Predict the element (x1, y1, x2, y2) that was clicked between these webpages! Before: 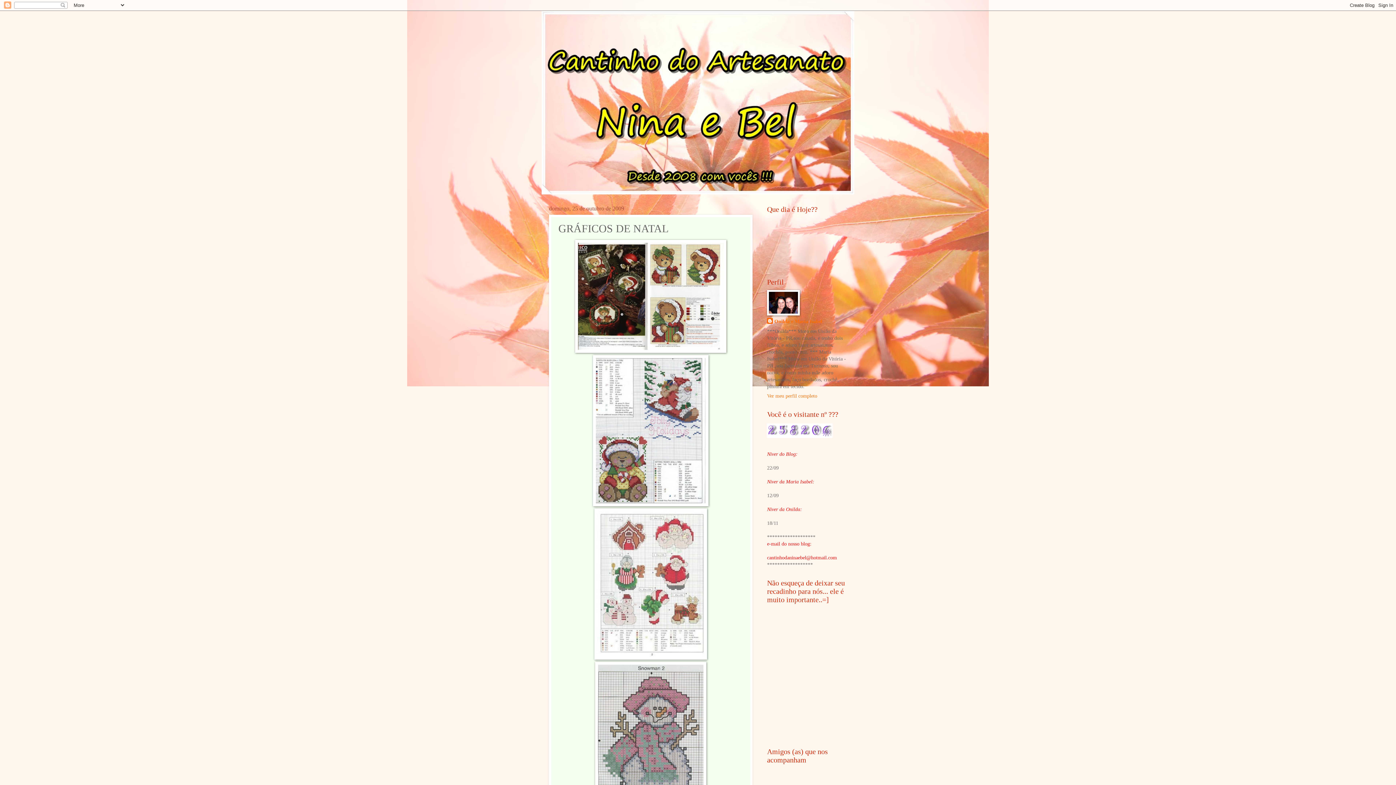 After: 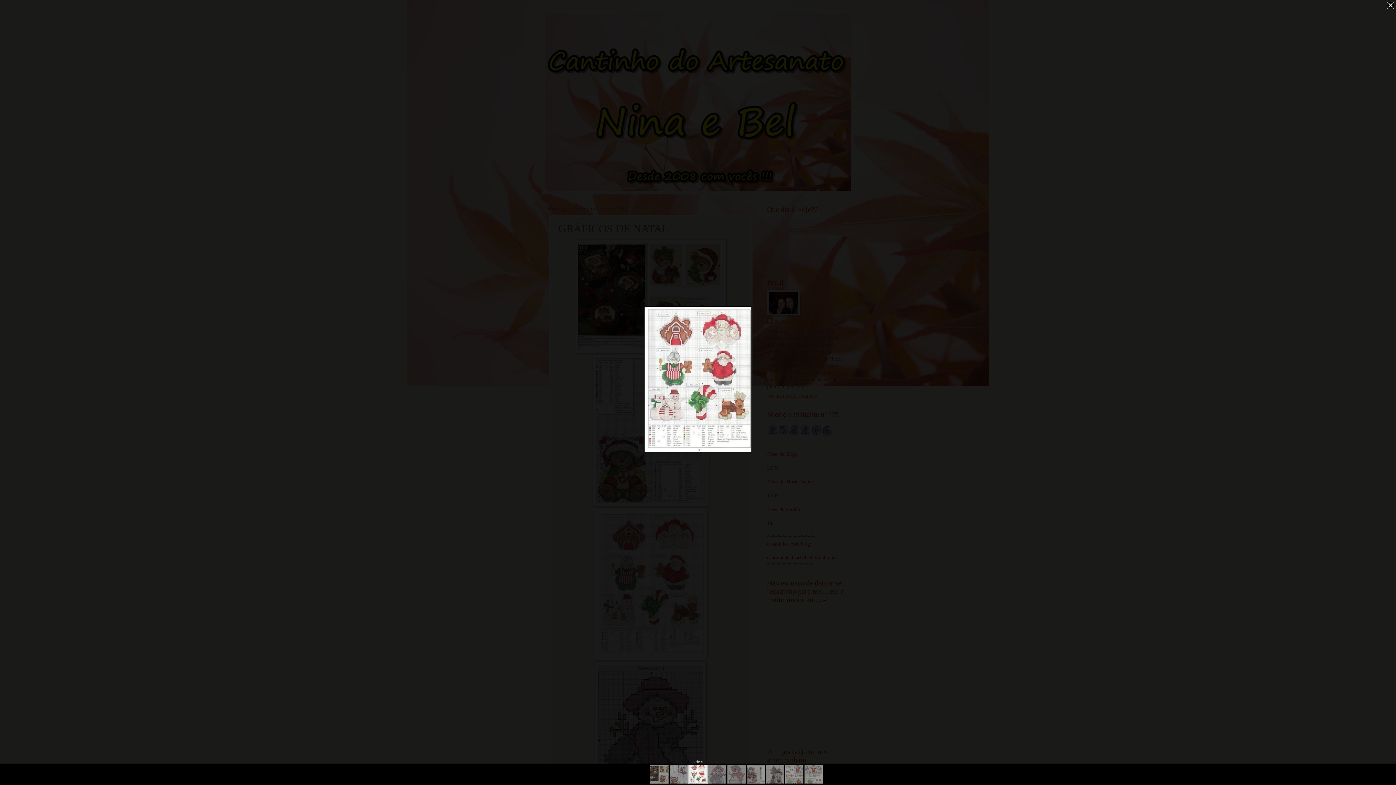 Action: bbox: (594, 655, 707, 661)